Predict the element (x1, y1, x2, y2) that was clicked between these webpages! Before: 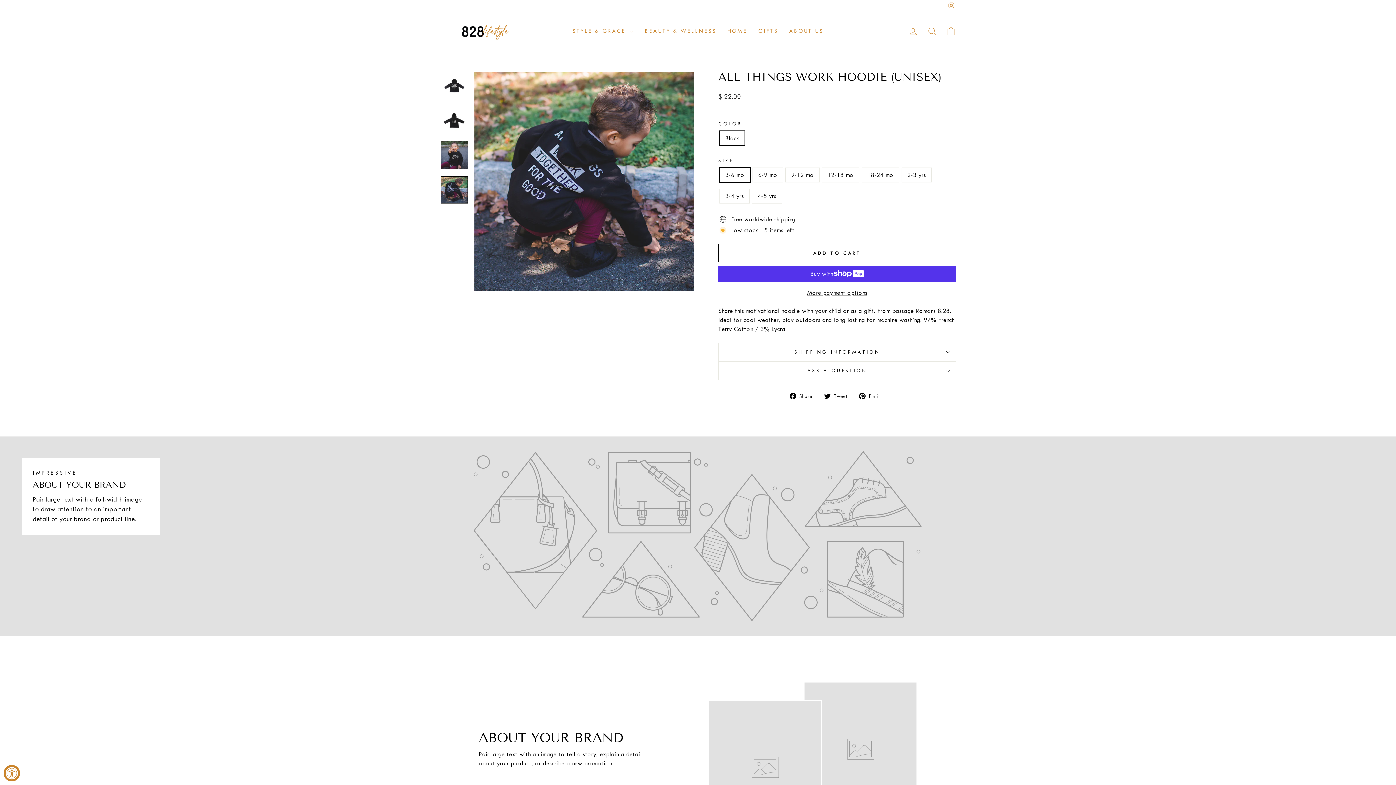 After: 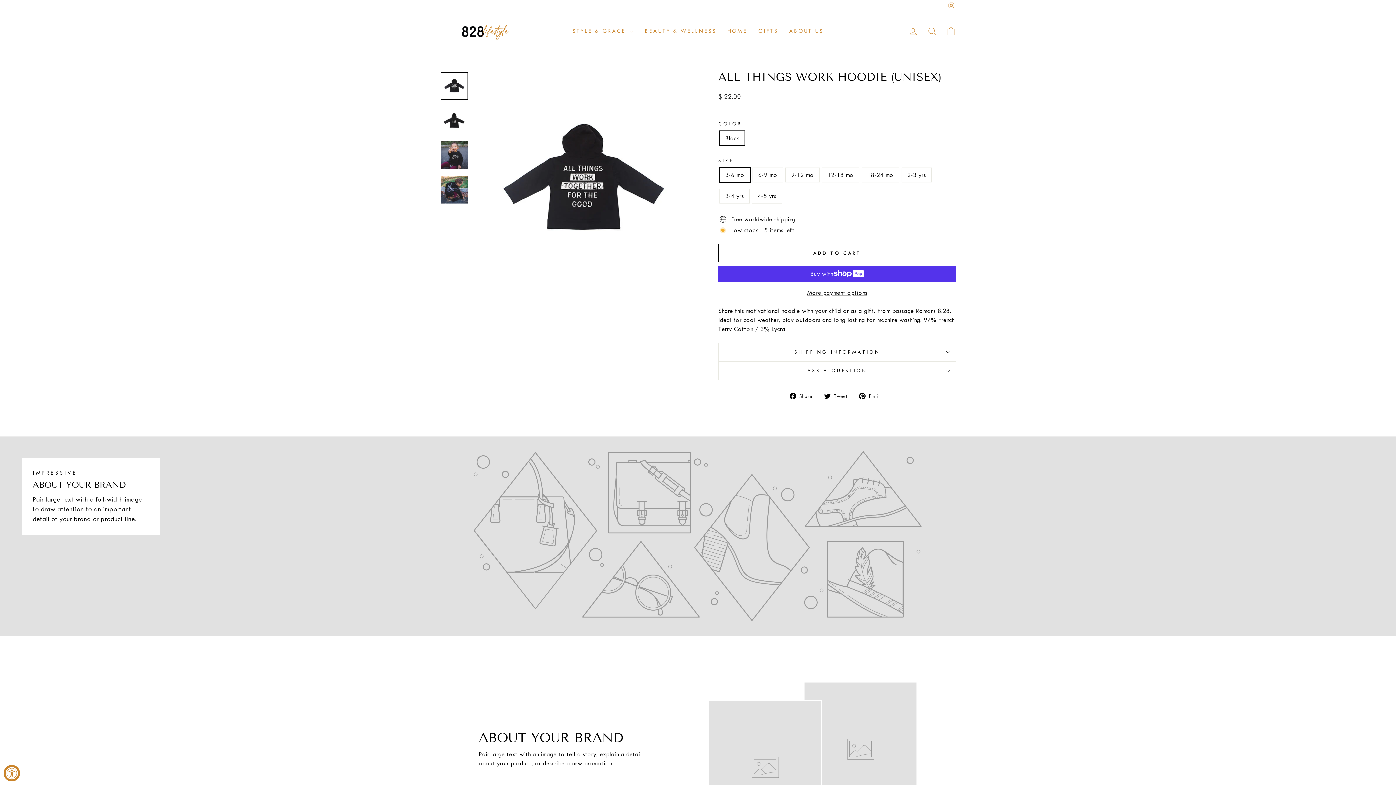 Action: bbox: (440, 72, 468, 100)